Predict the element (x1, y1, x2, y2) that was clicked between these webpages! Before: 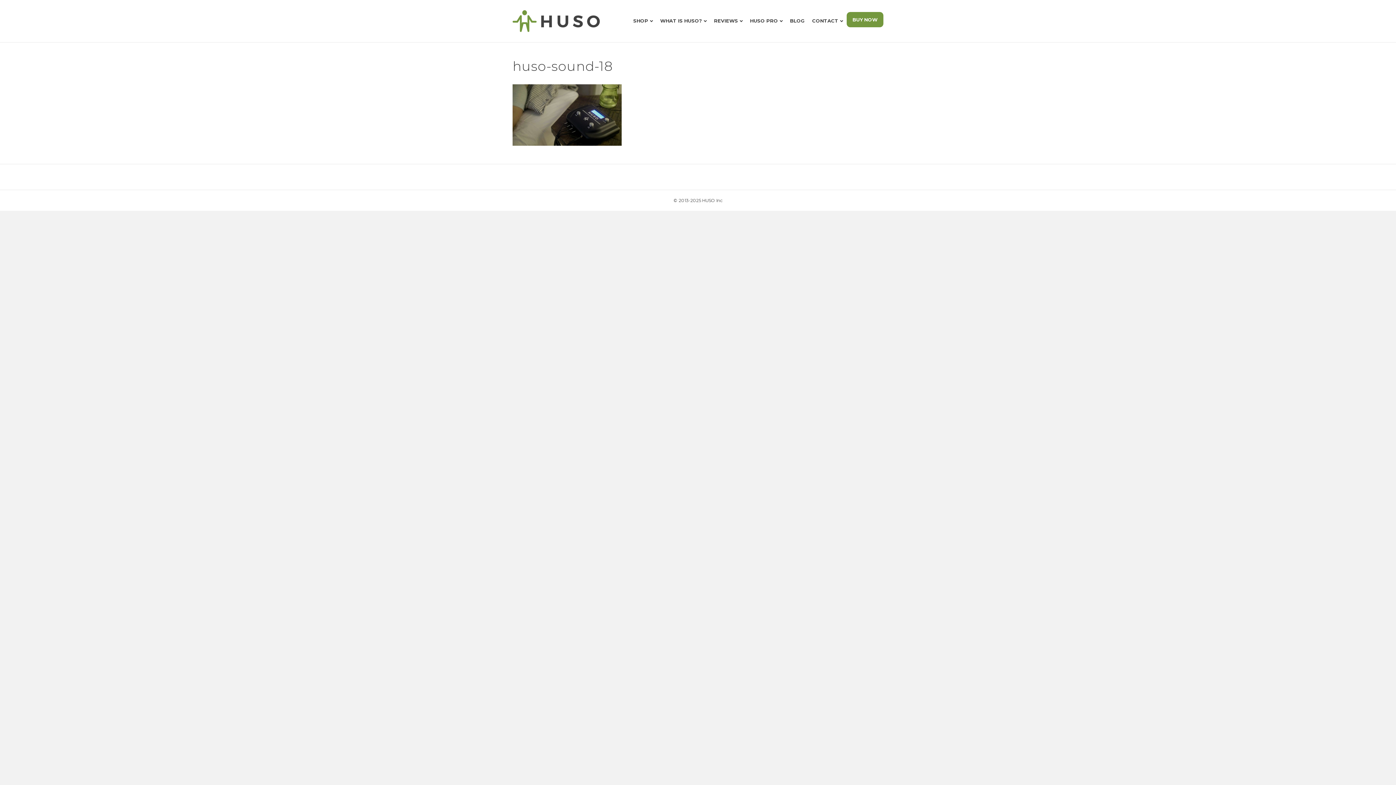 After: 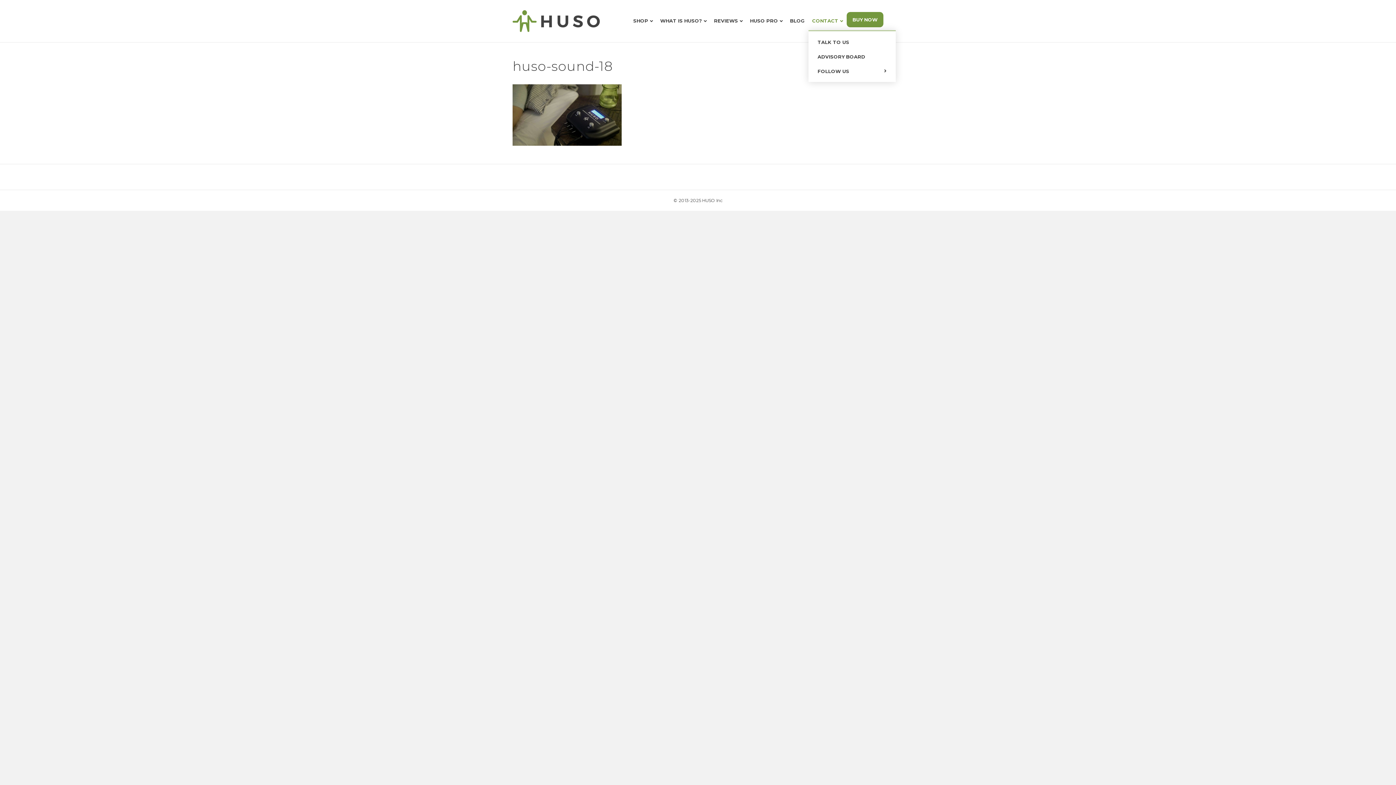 Action: label: CONTACT bbox: (808, 12, 846, 30)